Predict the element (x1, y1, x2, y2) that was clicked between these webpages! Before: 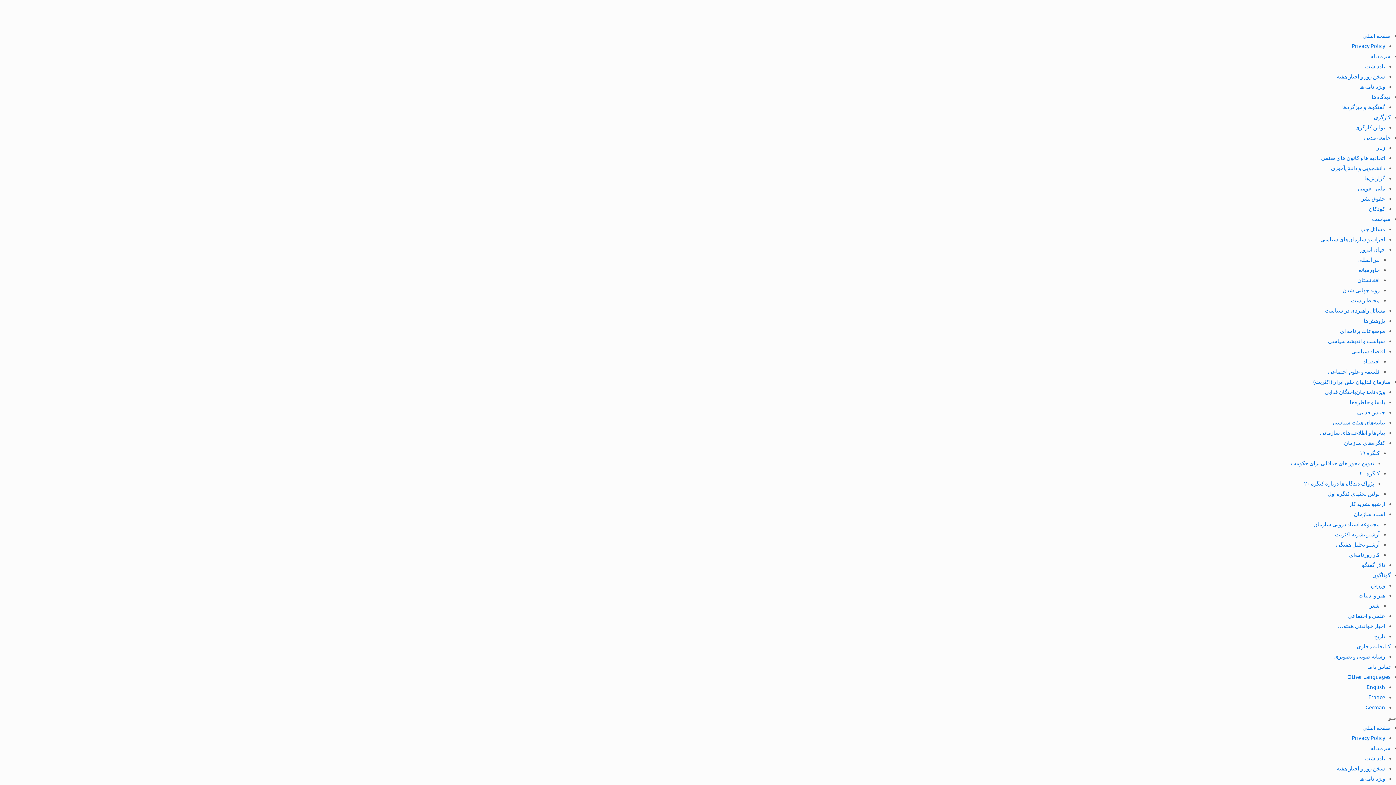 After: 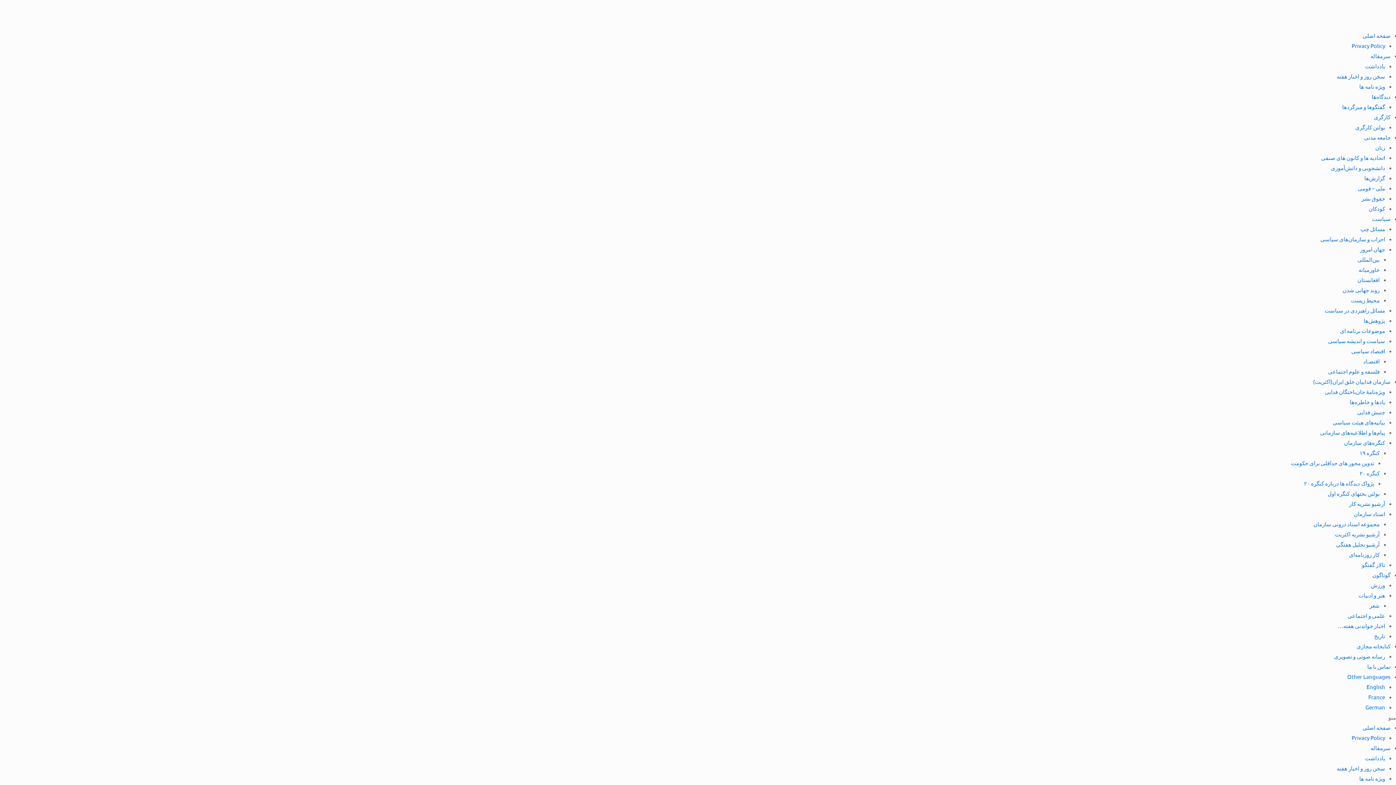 Action: bbox: (1357, 408, 1385, 415) label: جنبش فدایی